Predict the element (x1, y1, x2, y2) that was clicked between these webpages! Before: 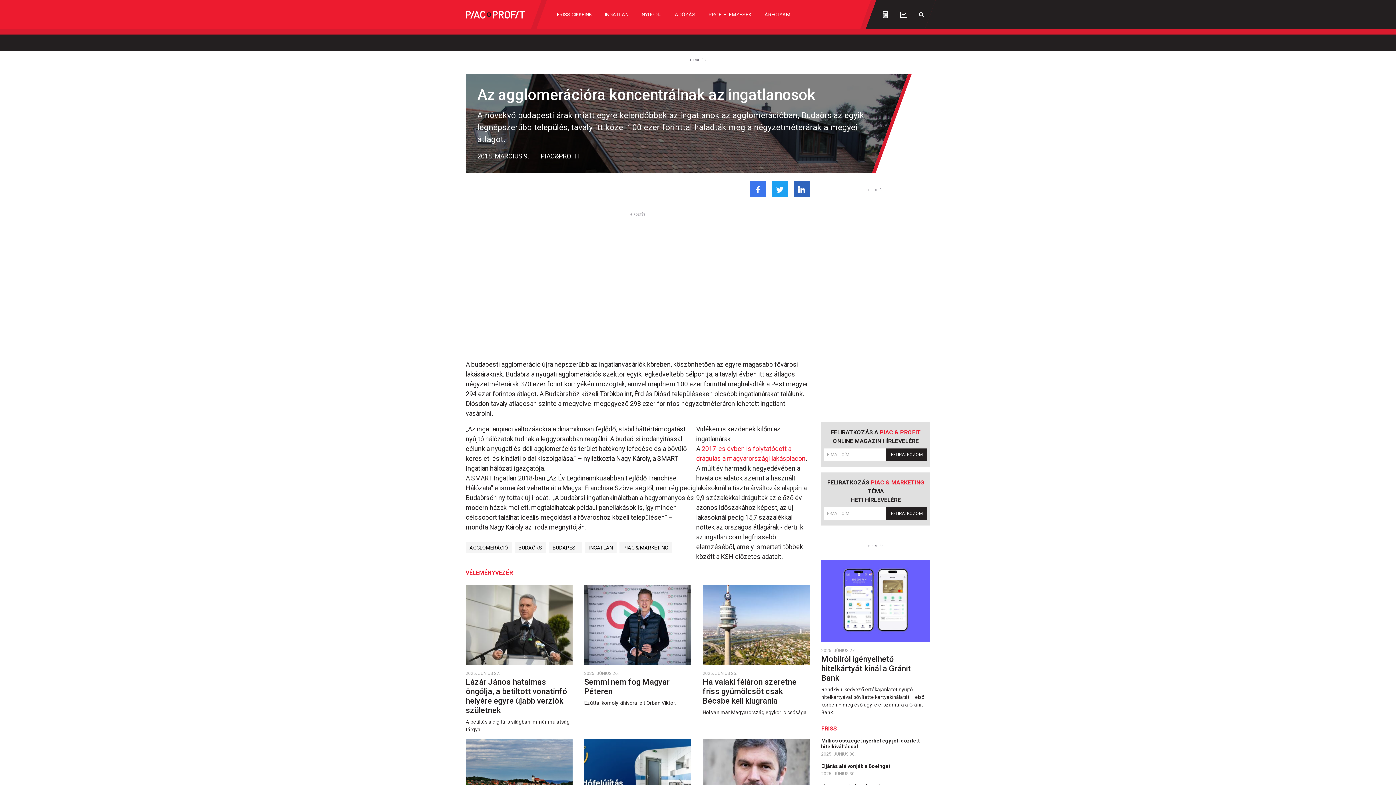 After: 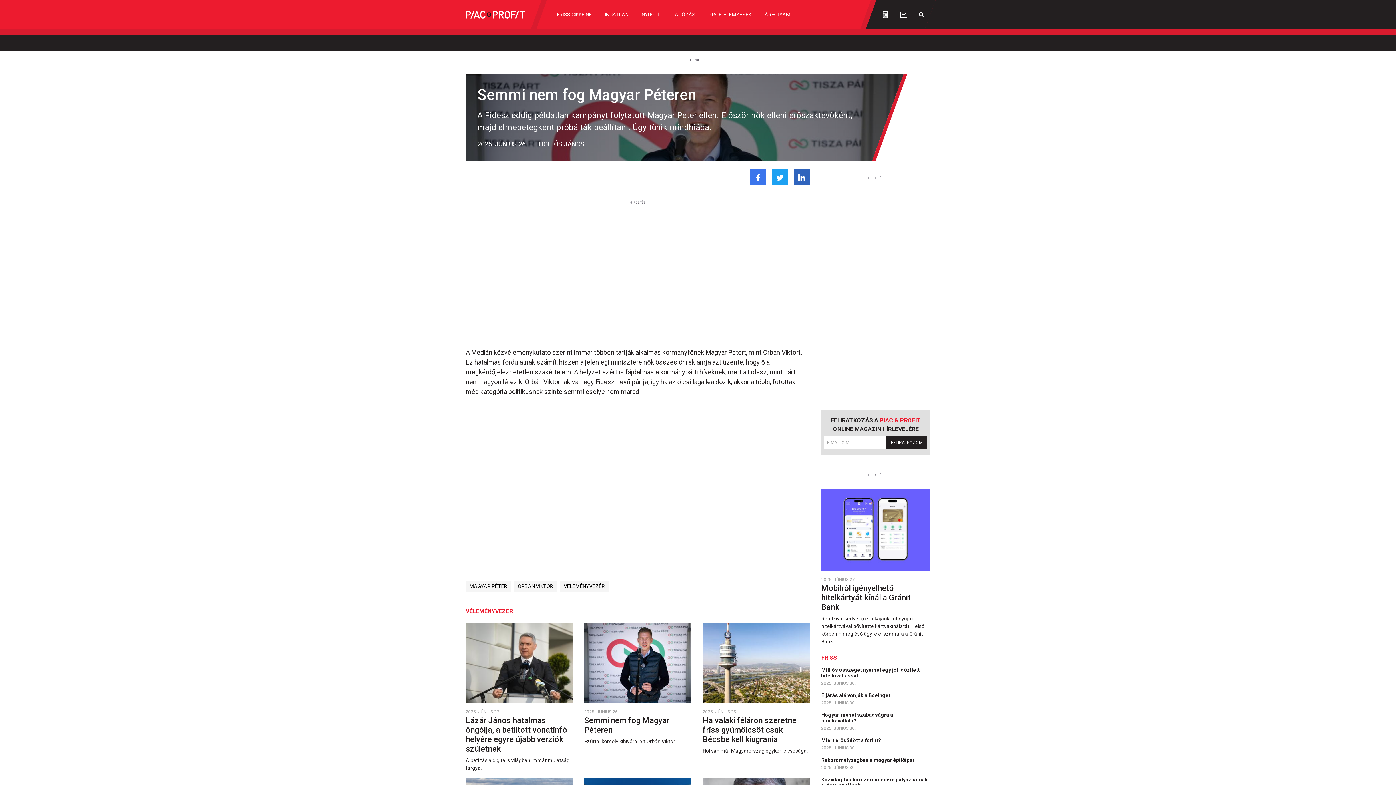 Action: label: Semmi nem fog Magyar Péteren  bbox: (584, 677, 669, 696)